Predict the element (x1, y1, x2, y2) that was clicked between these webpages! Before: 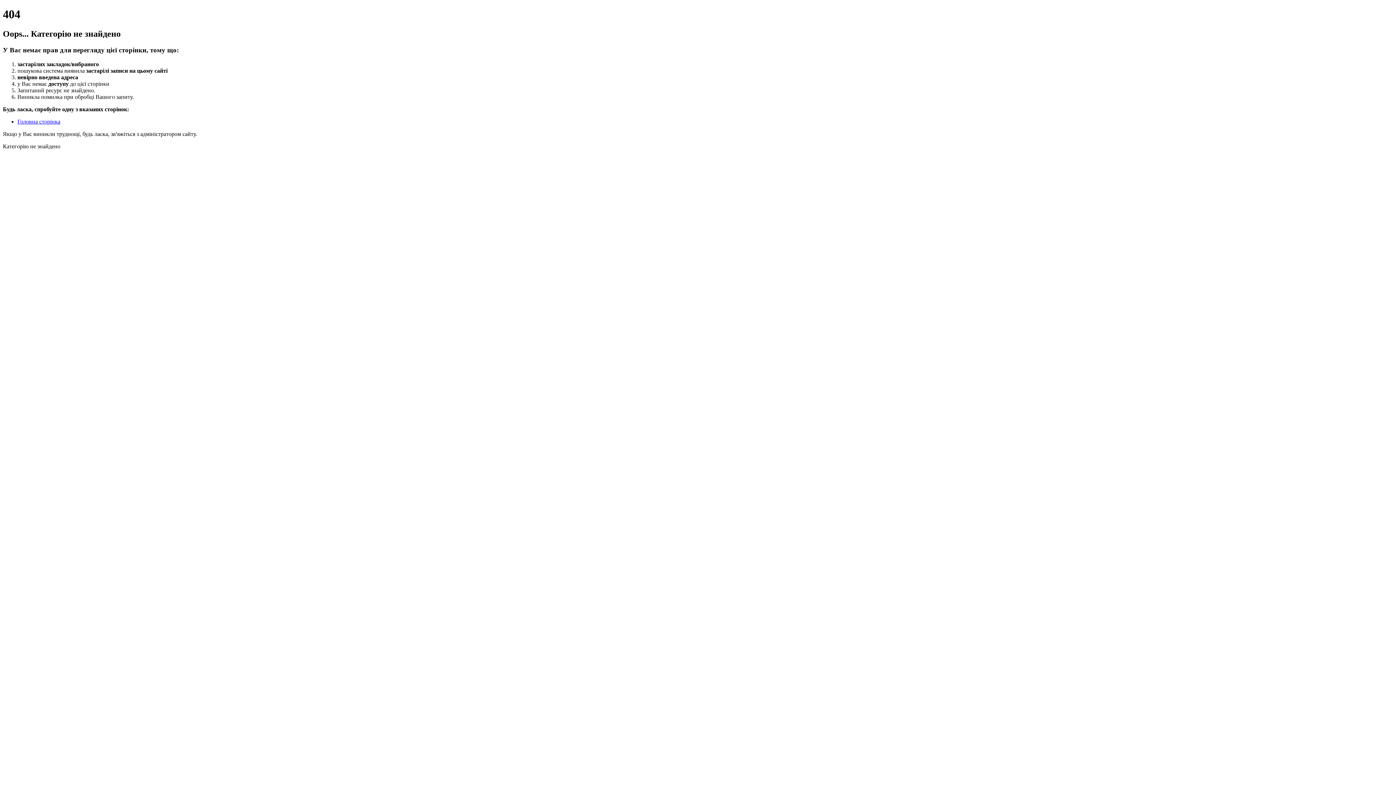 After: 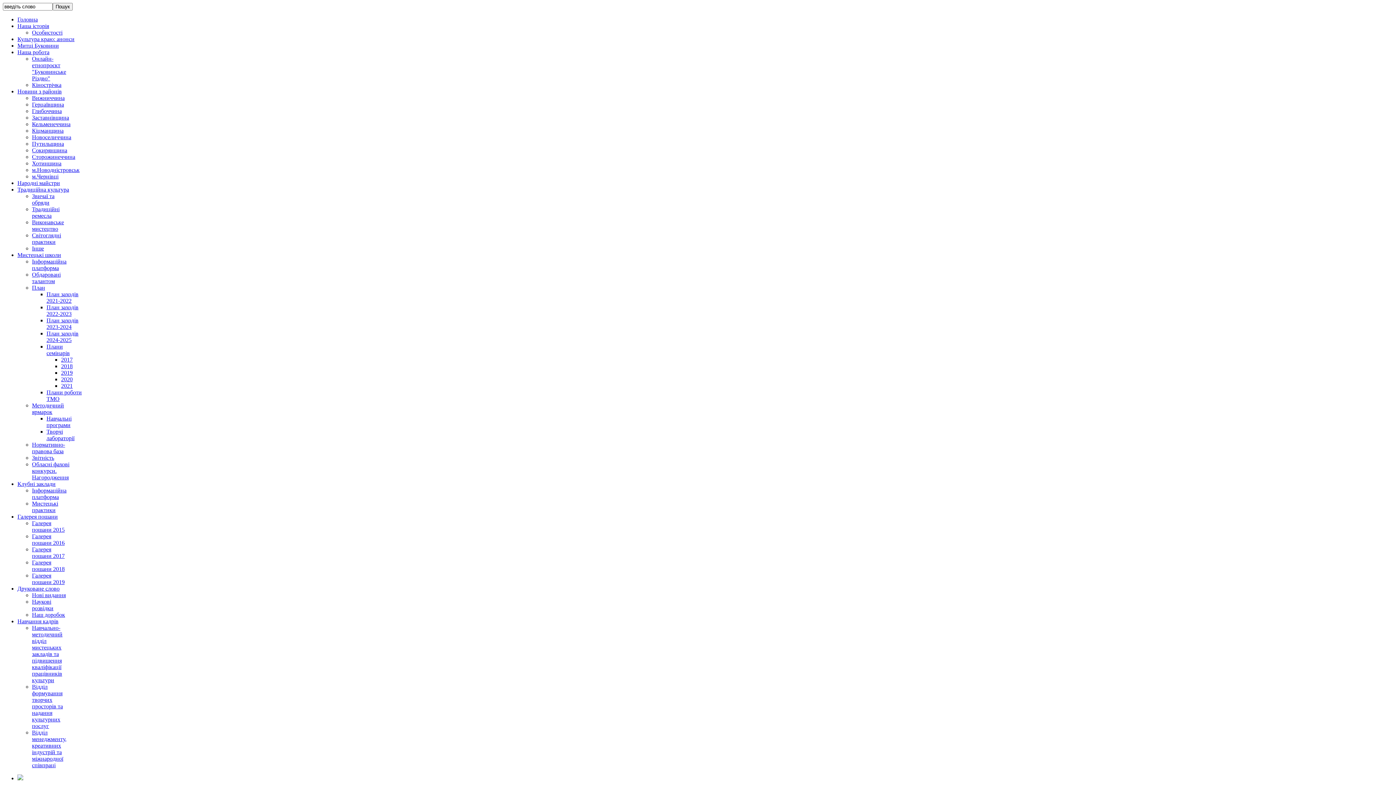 Action: label: Головна сторінка bbox: (17, 118, 60, 124)